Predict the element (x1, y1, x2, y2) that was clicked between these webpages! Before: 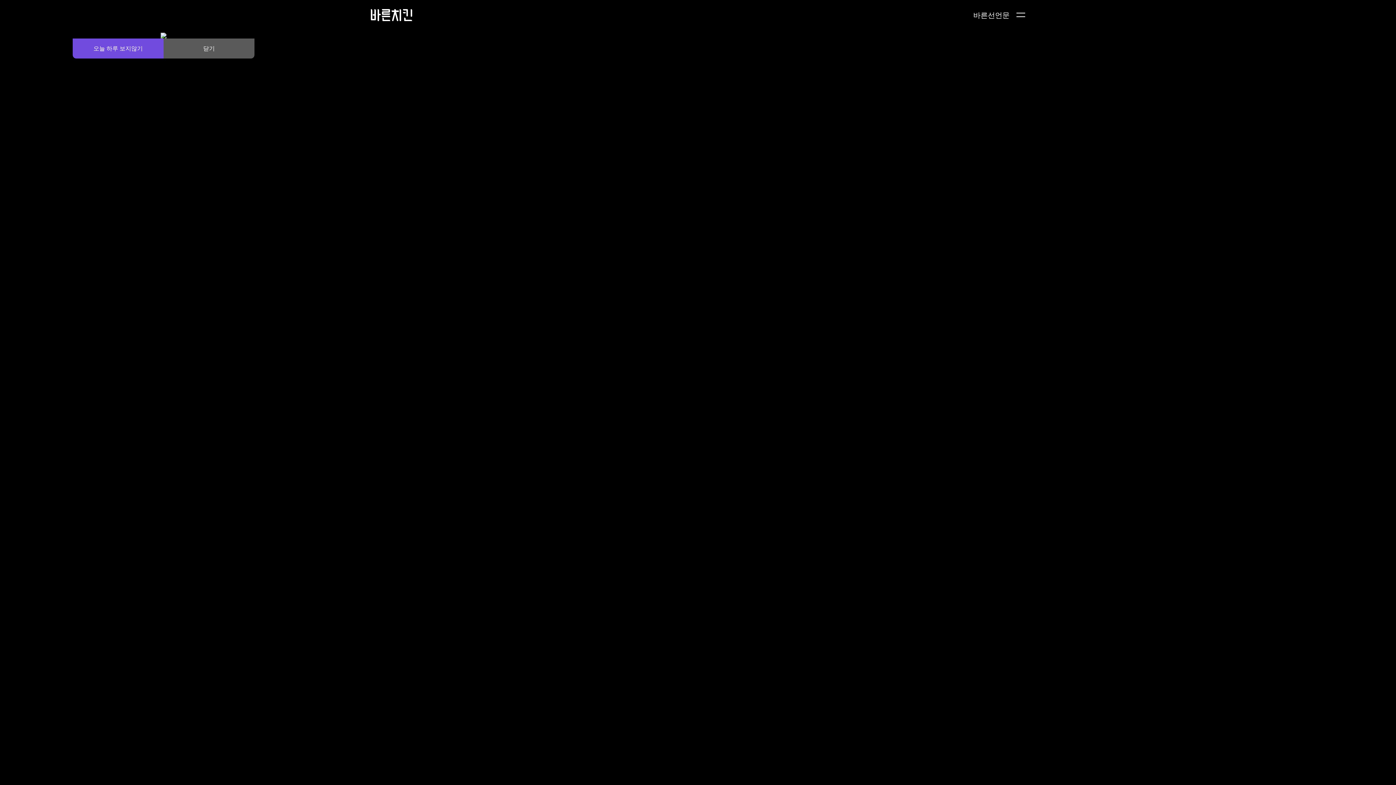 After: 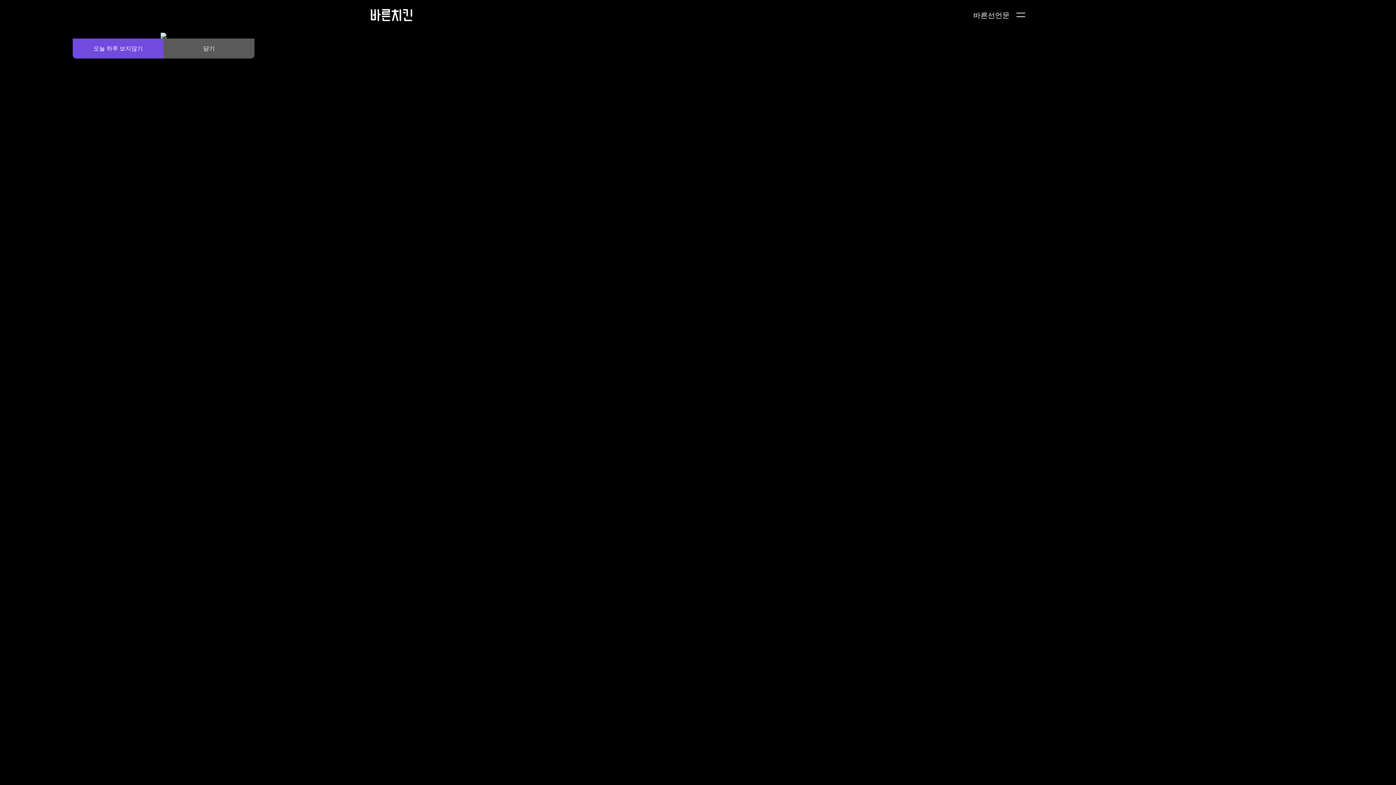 Action: bbox: (160, 32, 166, 38)